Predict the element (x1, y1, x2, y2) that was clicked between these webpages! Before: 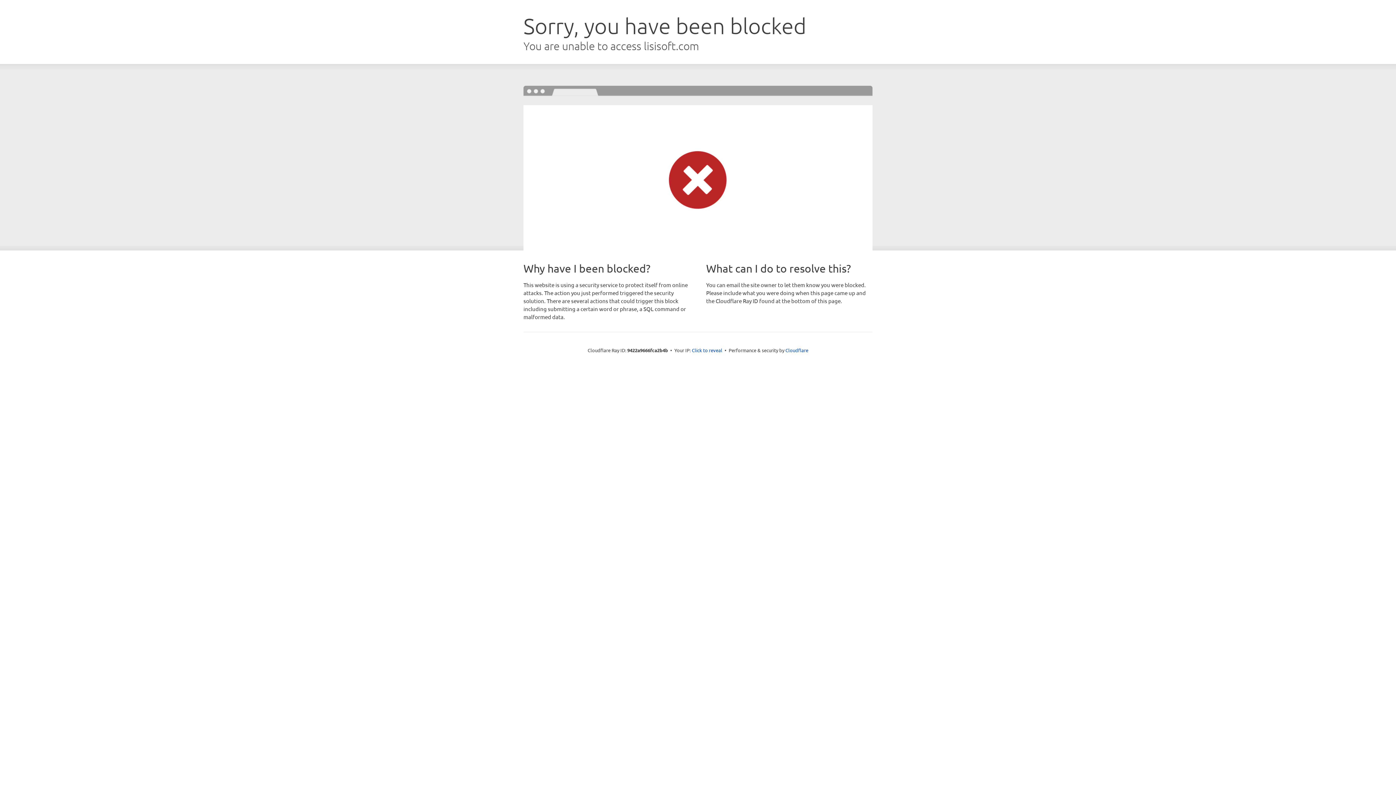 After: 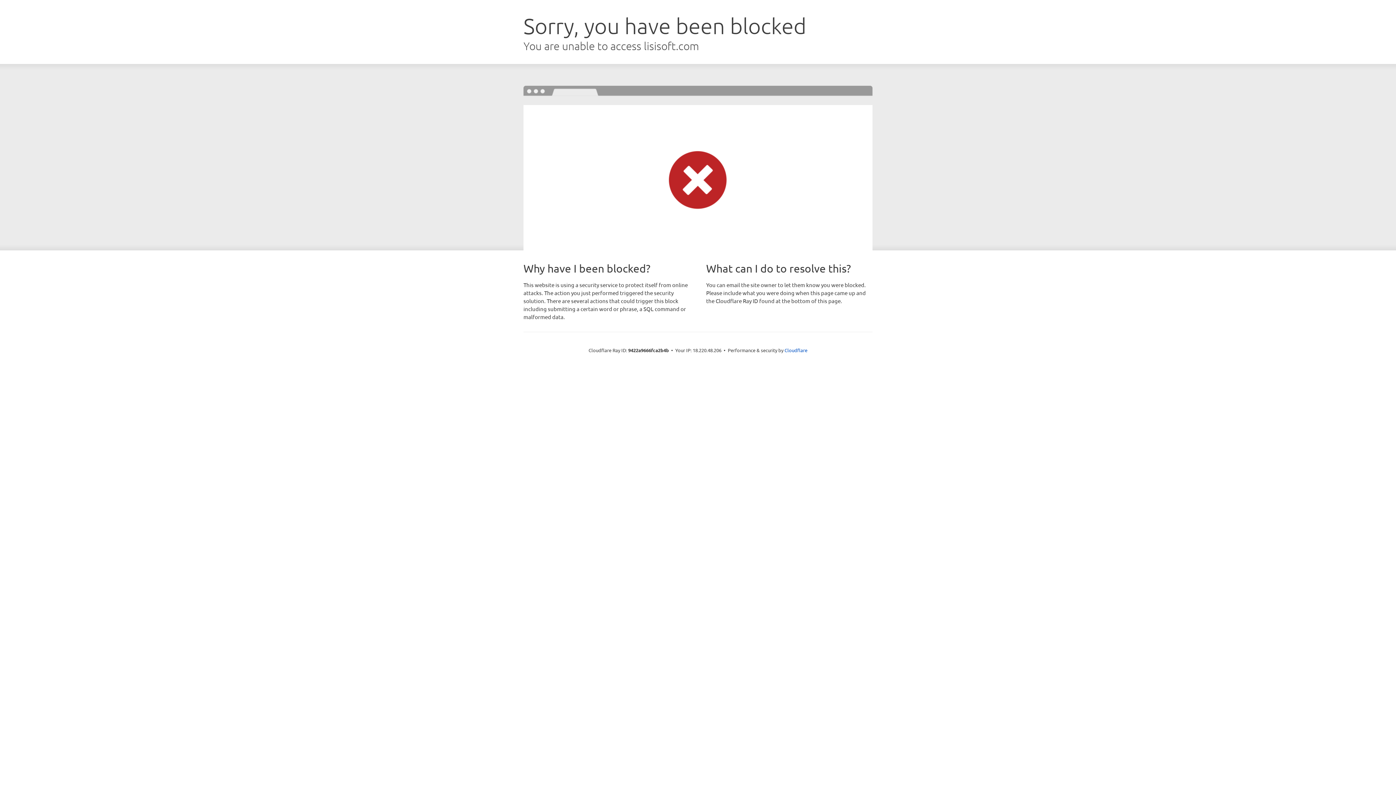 Action: bbox: (692, 346, 722, 353) label: Click to reveal